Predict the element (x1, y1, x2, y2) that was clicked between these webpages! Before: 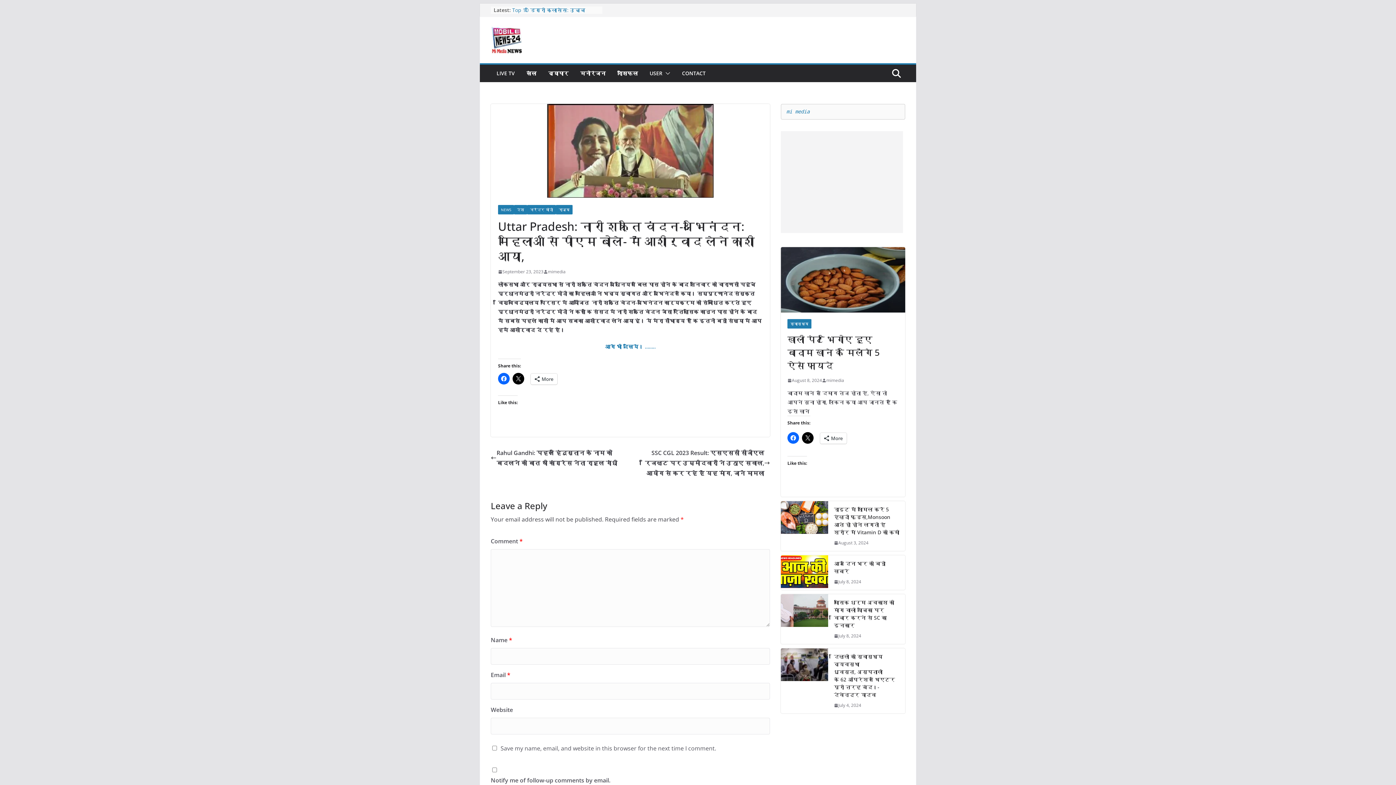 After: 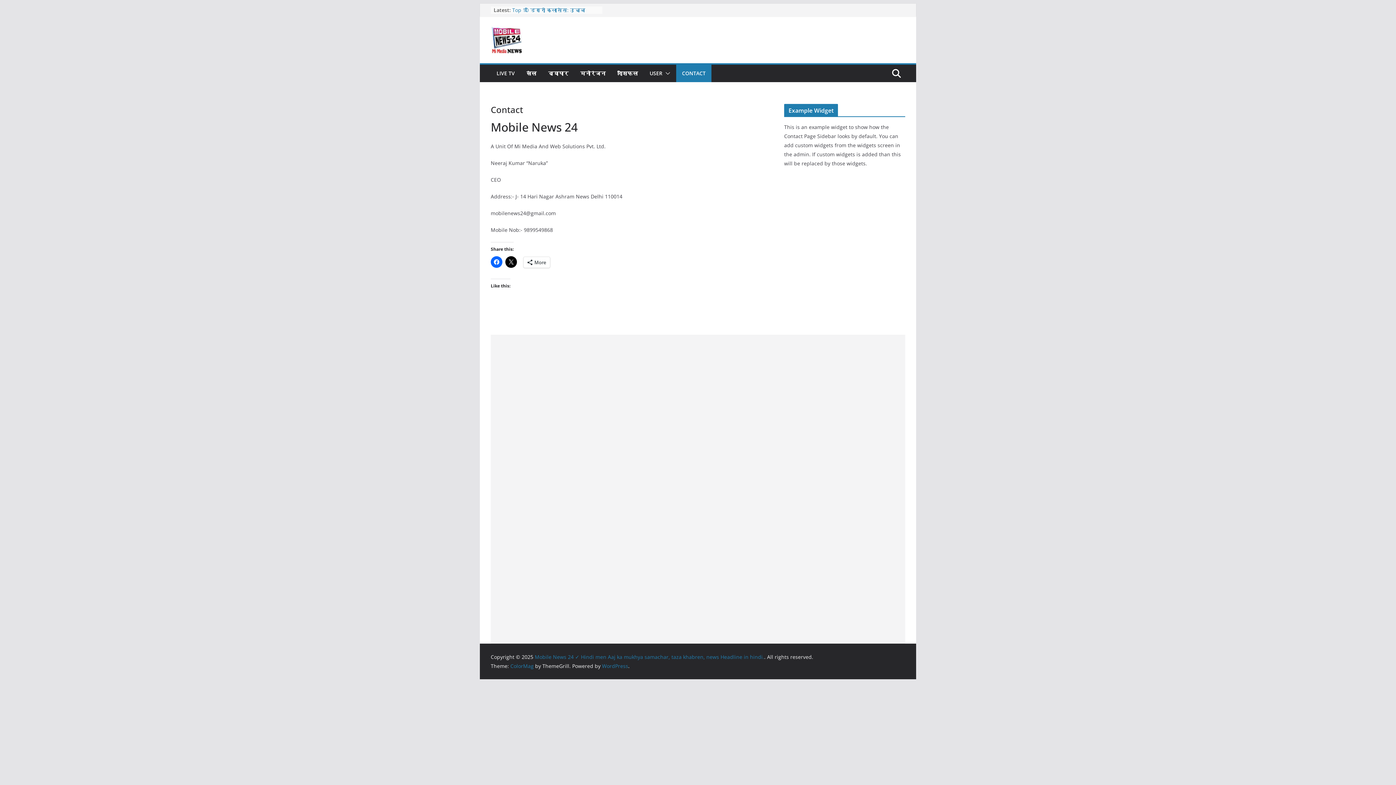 Action: label: CONTACT bbox: (682, 68, 705, 78)